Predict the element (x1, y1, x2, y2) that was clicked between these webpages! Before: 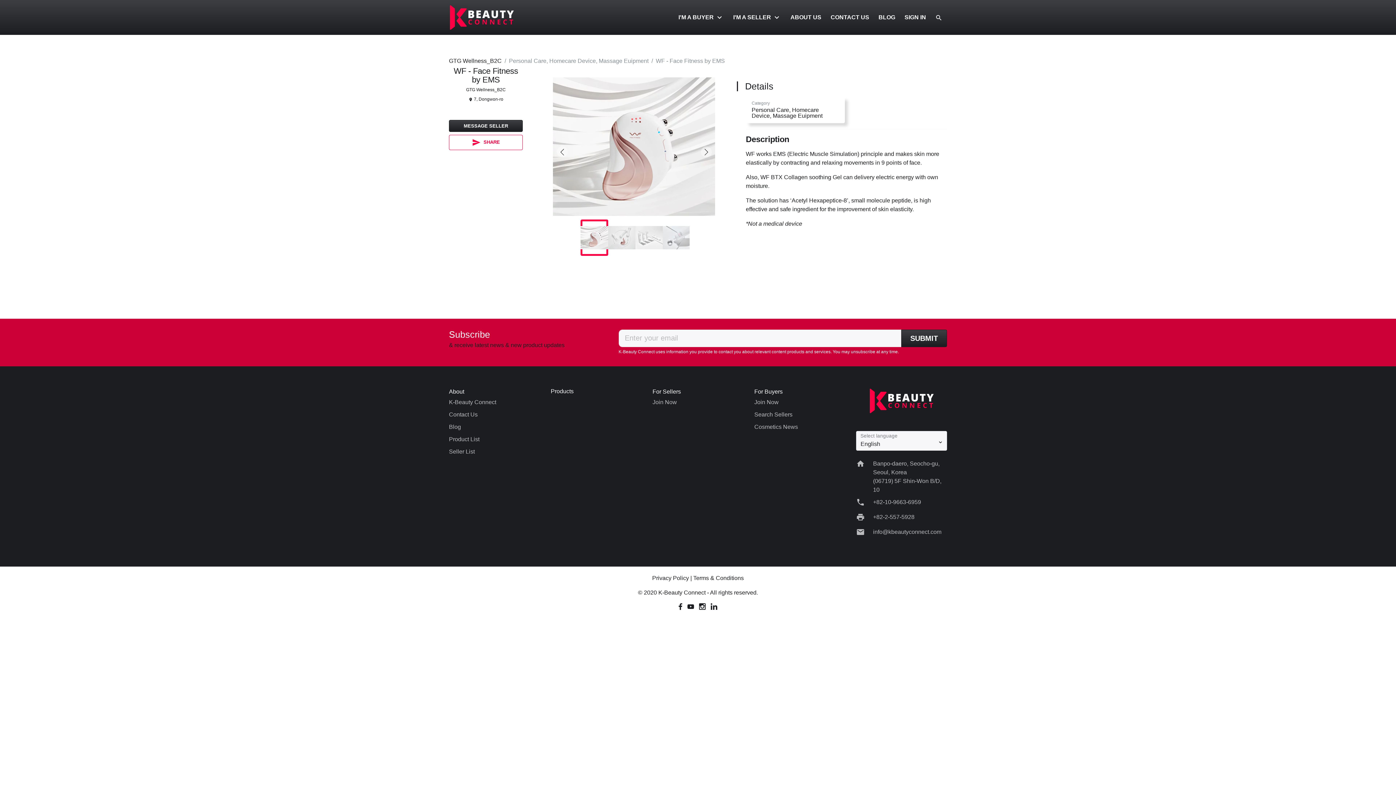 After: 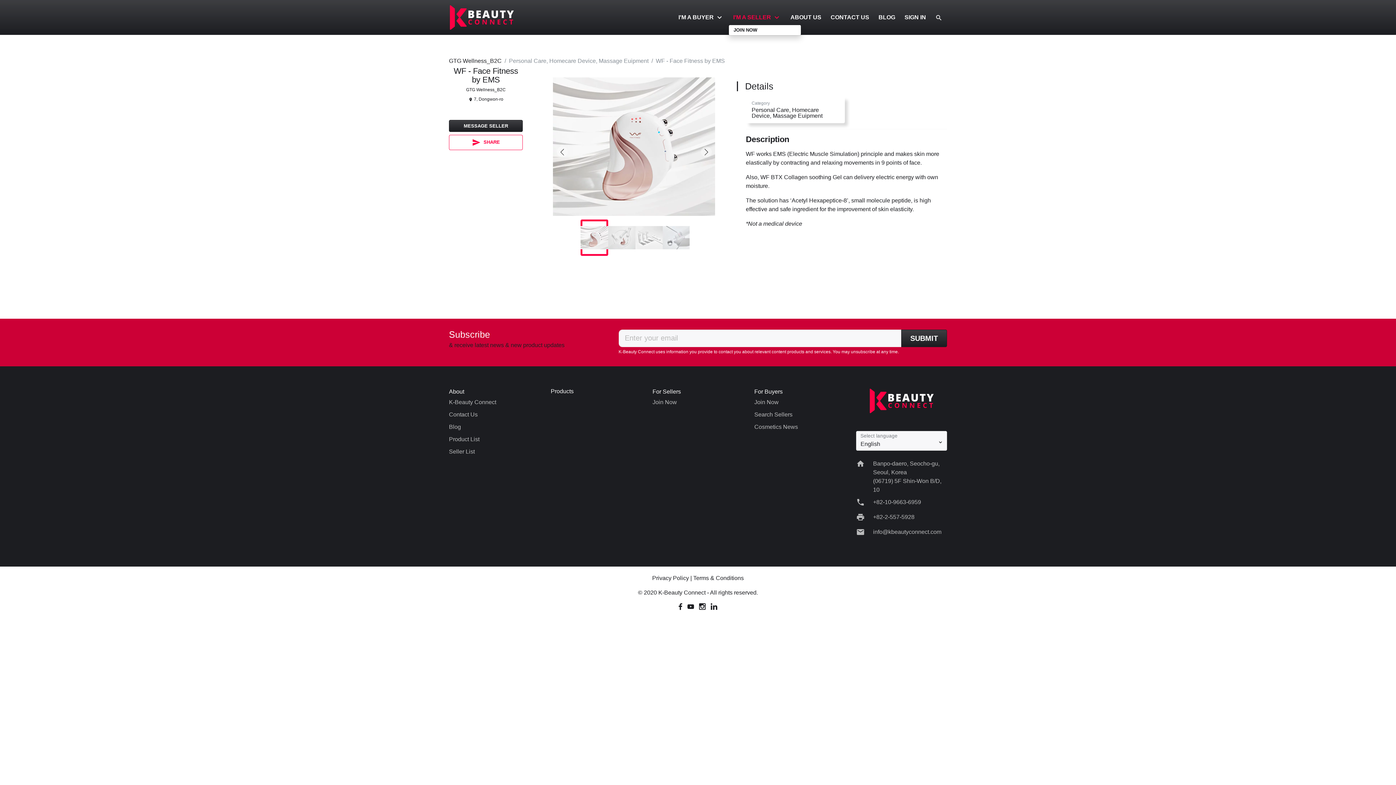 Action: label: I'M A SELLER expand_more bbox: (728, 10, 786, 24)